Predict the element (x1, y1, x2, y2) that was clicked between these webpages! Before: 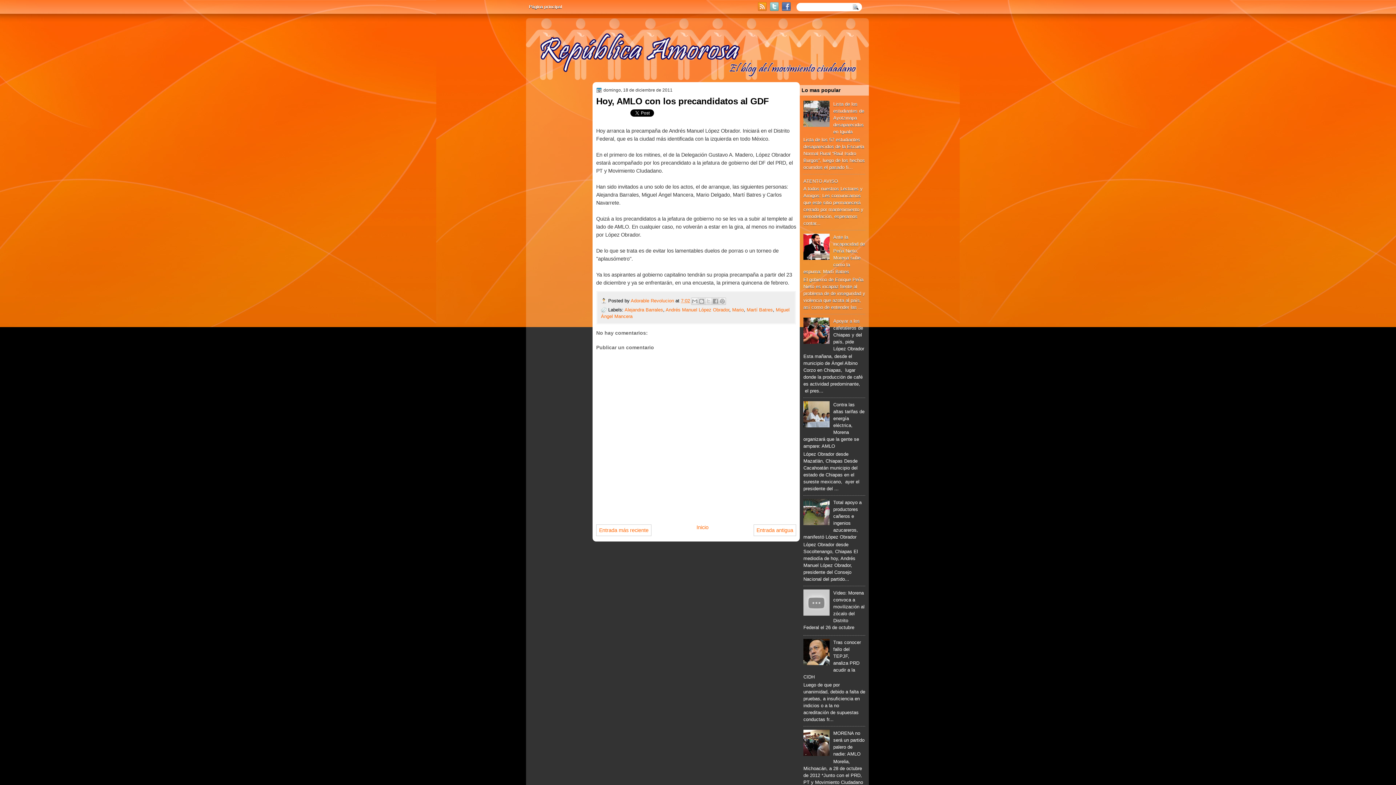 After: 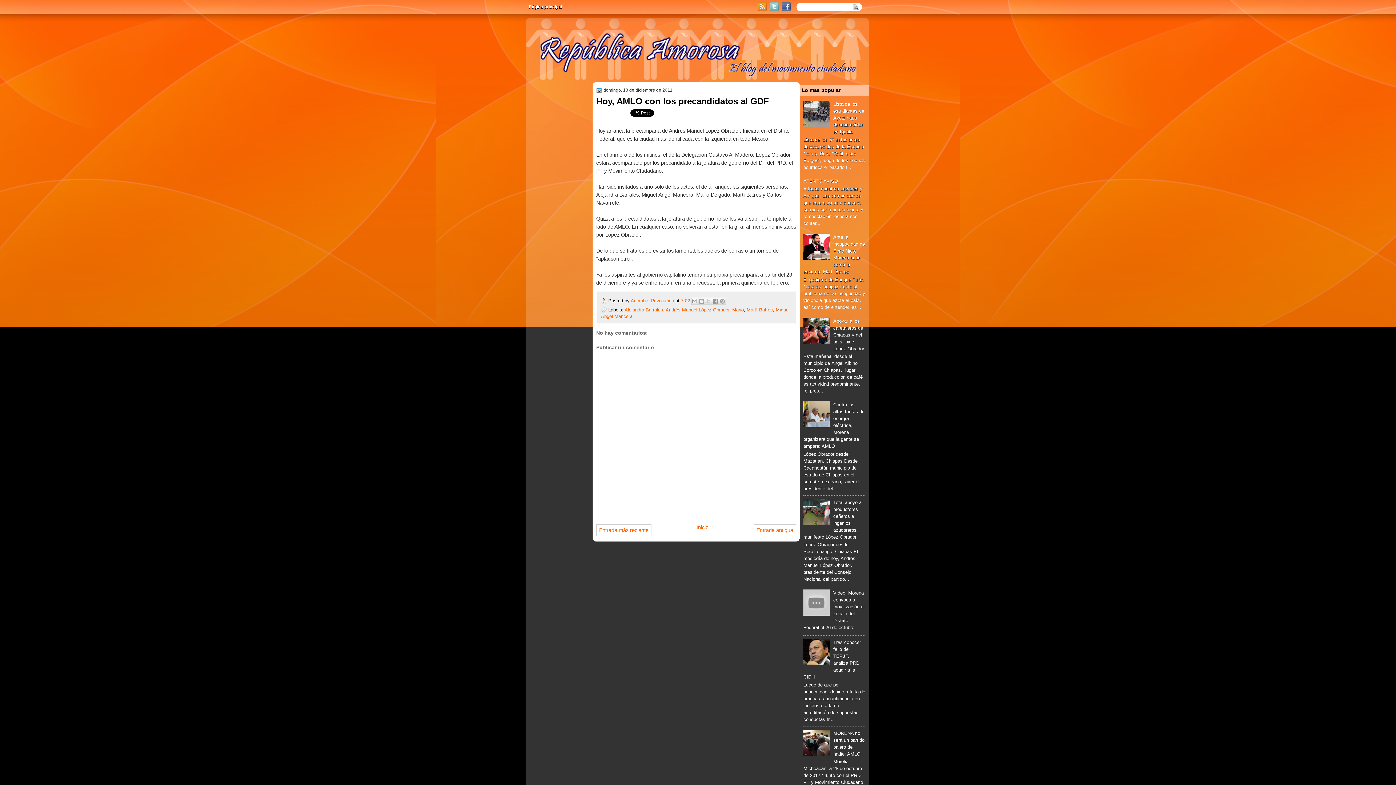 Action: bbox: (681, 298, 690, 303) label: 7:02